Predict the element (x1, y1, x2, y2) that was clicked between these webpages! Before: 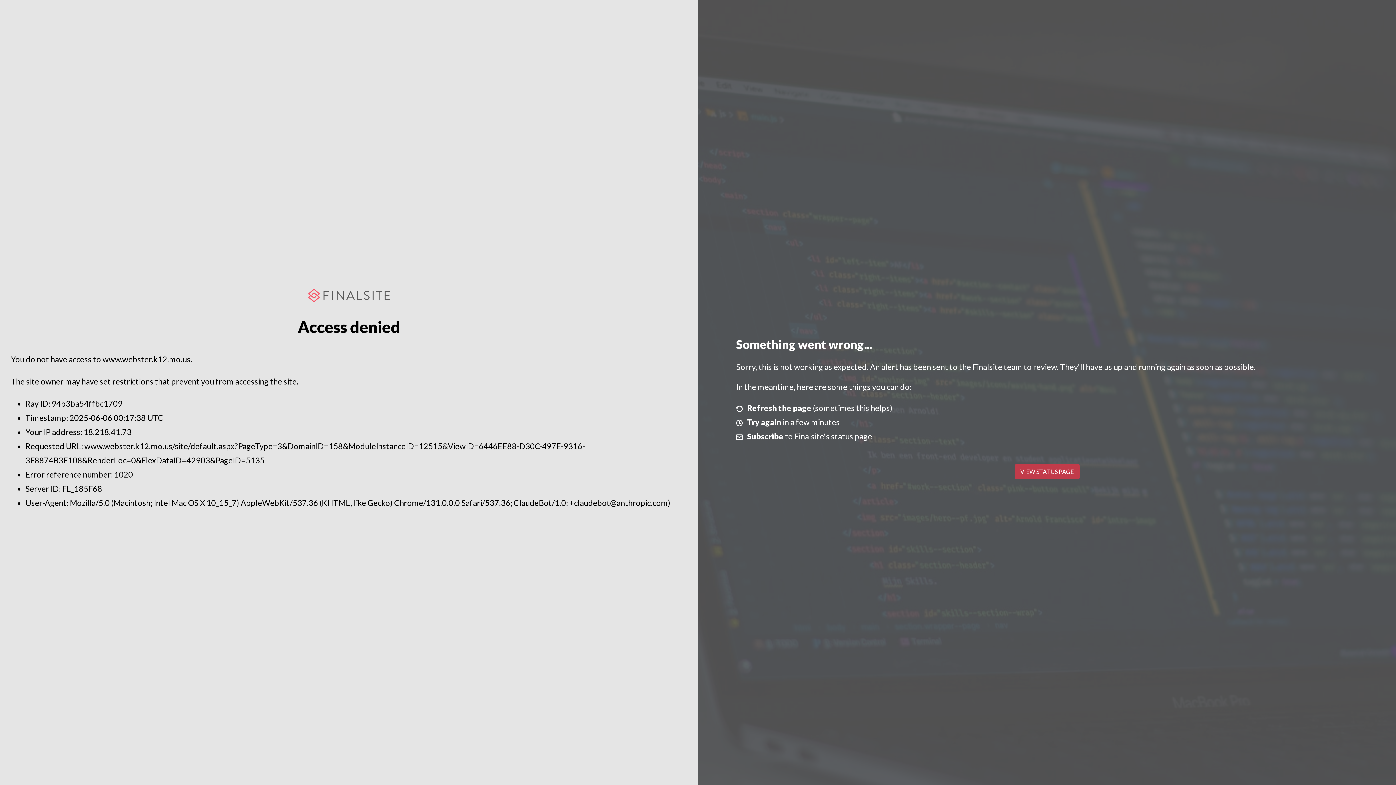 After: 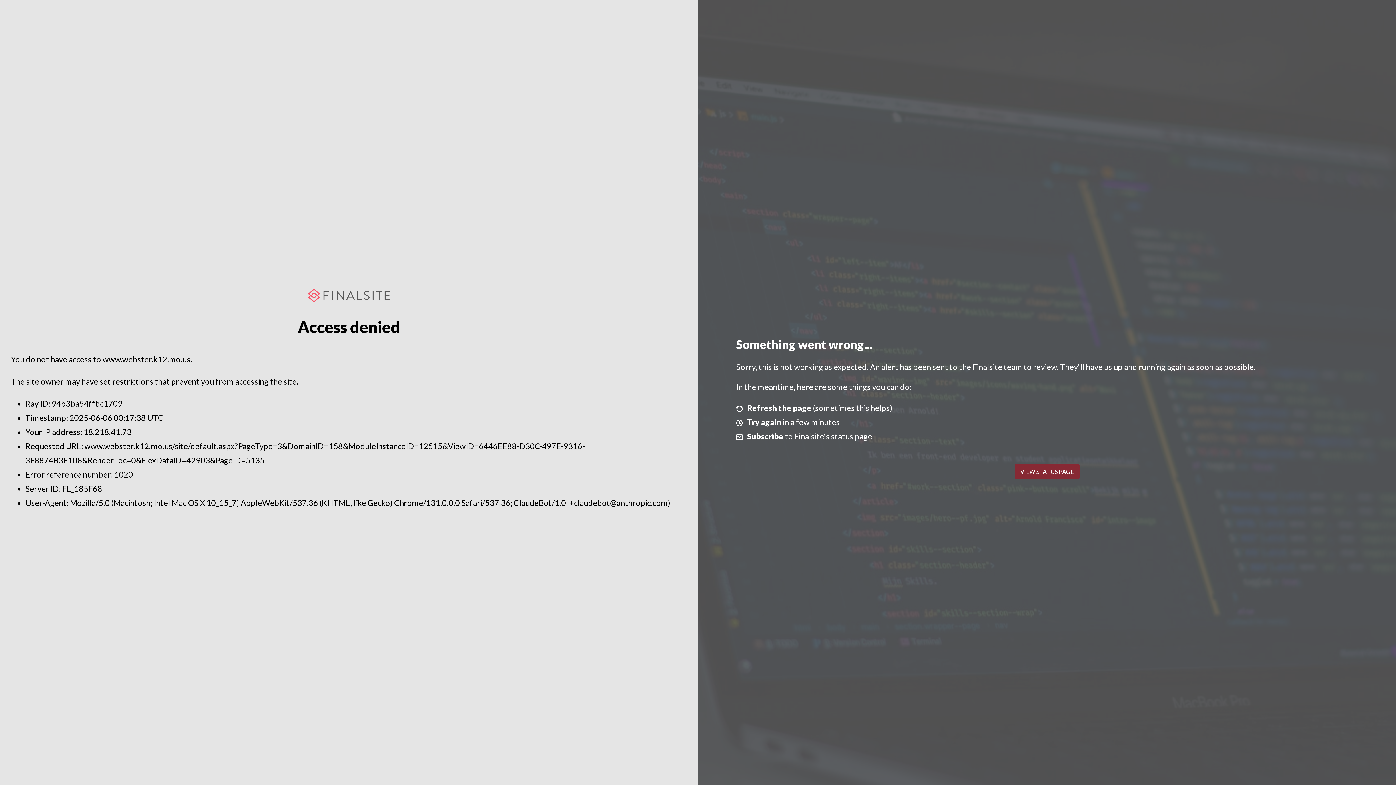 Action: label: VIEW STATUS PAGE bbox: (1014, 464, 1079, 479)